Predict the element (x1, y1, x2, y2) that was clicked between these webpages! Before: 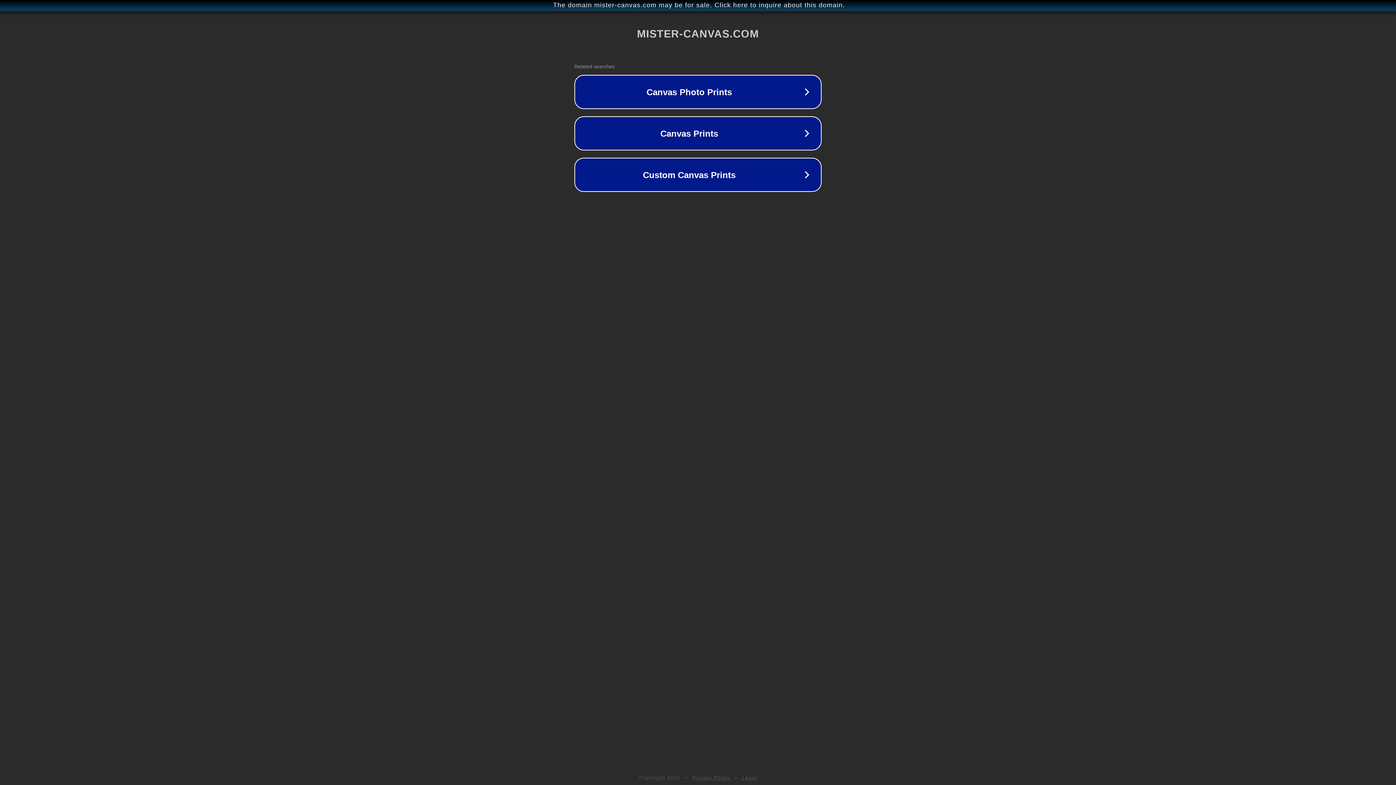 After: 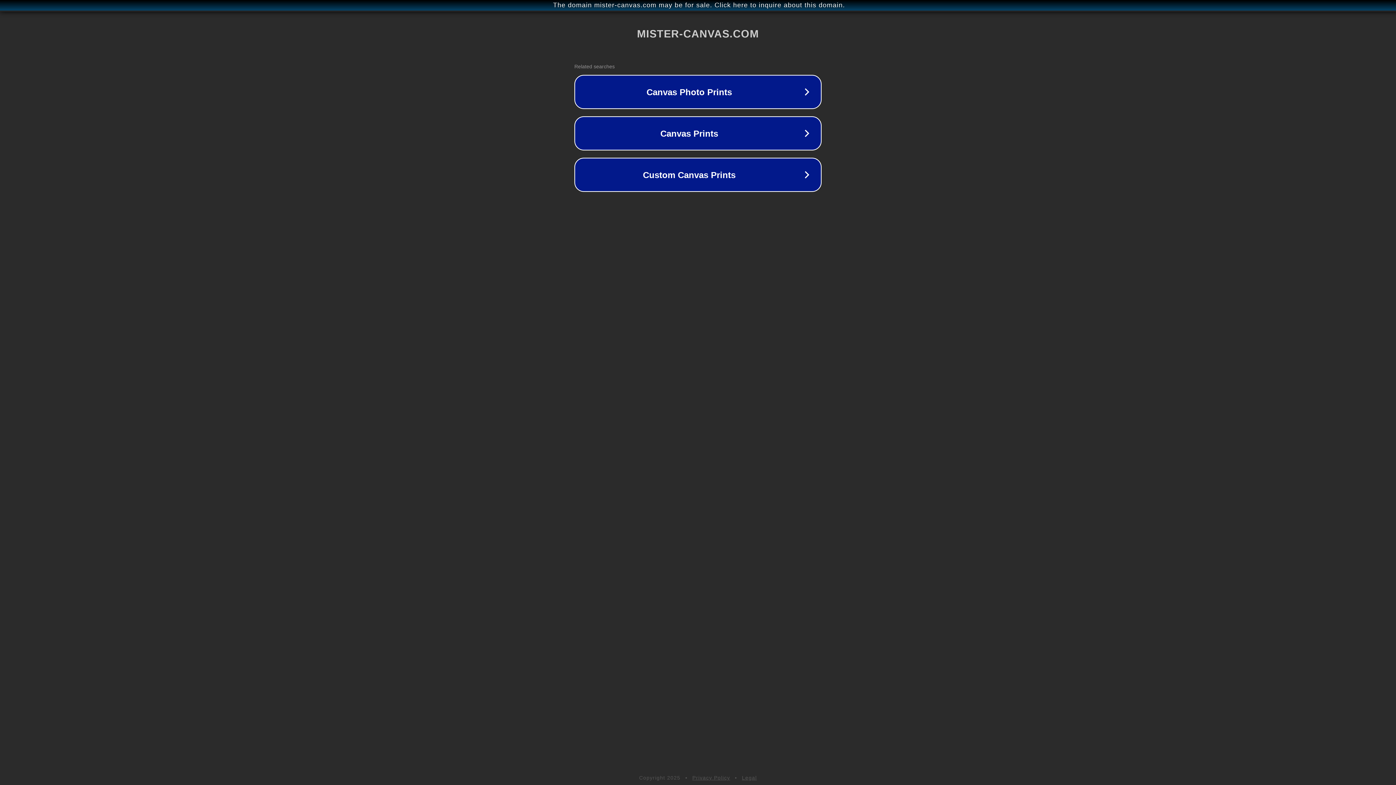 Action: label: Privacy Policy bbox: (692, 775, 730, 781)